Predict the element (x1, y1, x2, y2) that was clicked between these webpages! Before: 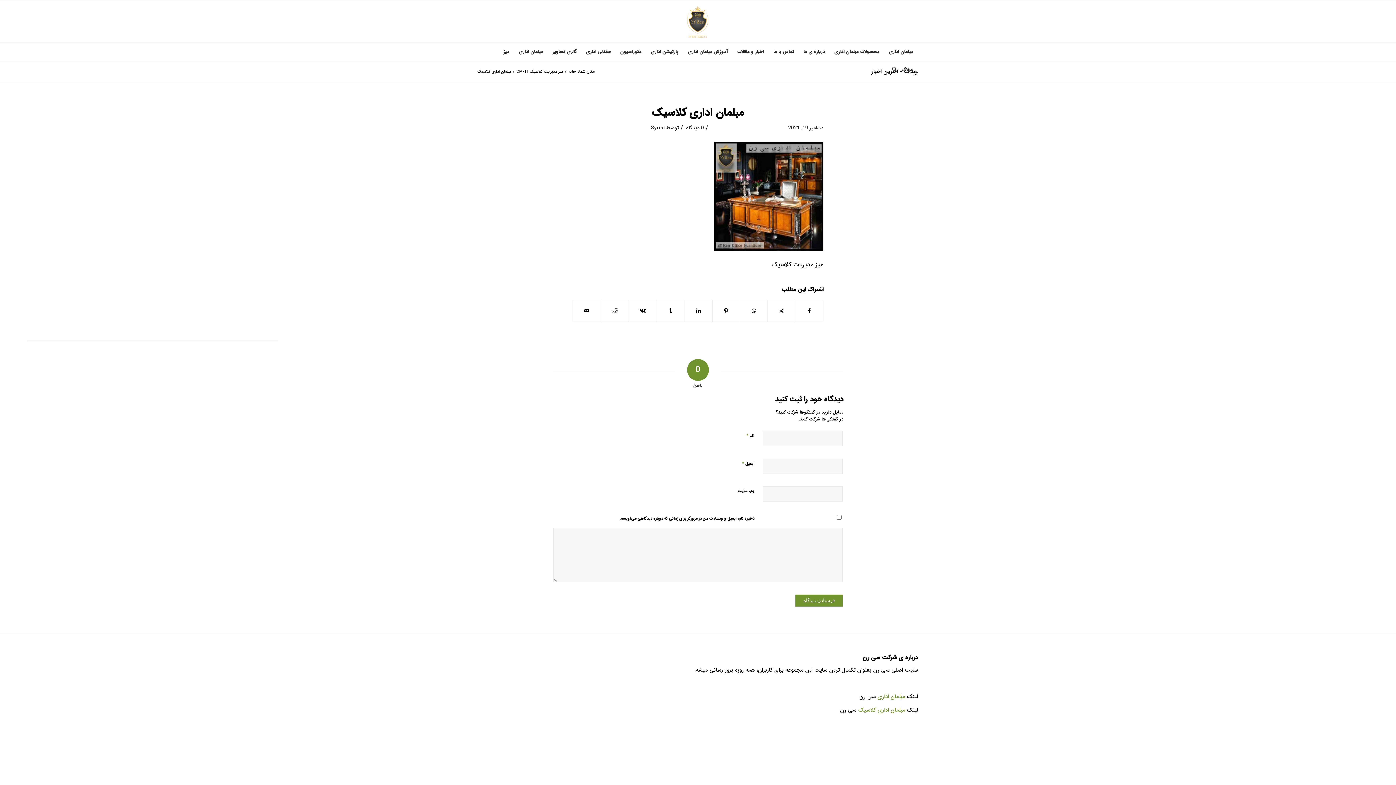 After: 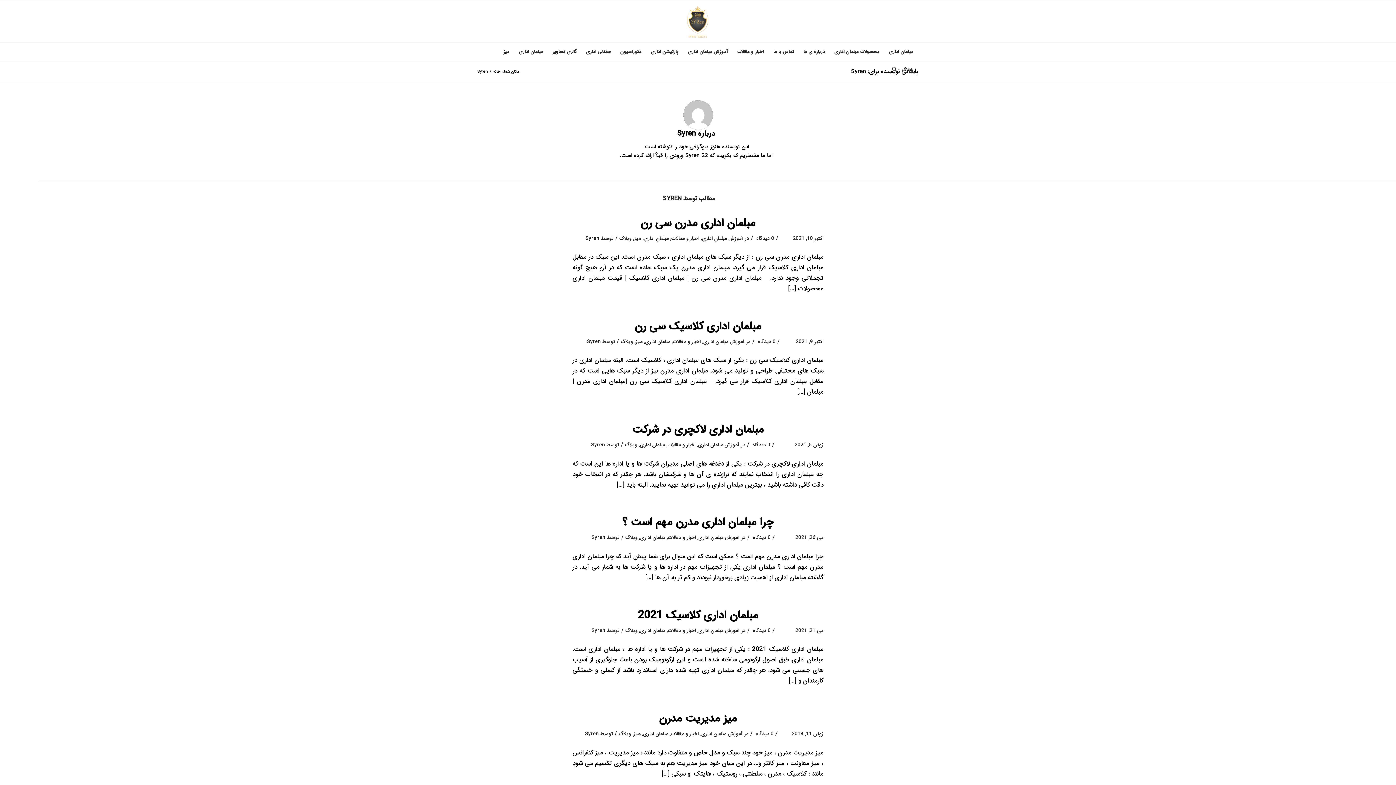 Action: bbox: (651, 124, 664, 132) label: Syren